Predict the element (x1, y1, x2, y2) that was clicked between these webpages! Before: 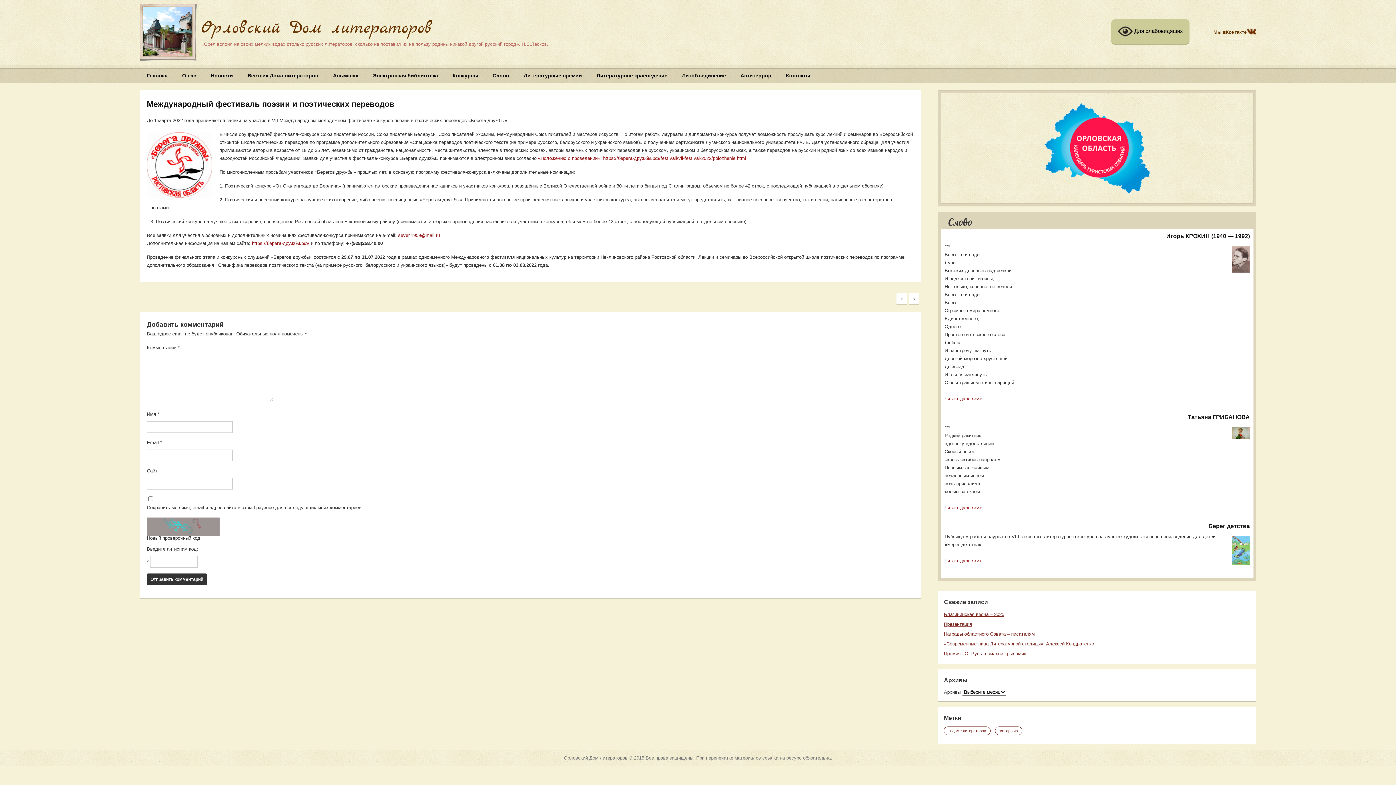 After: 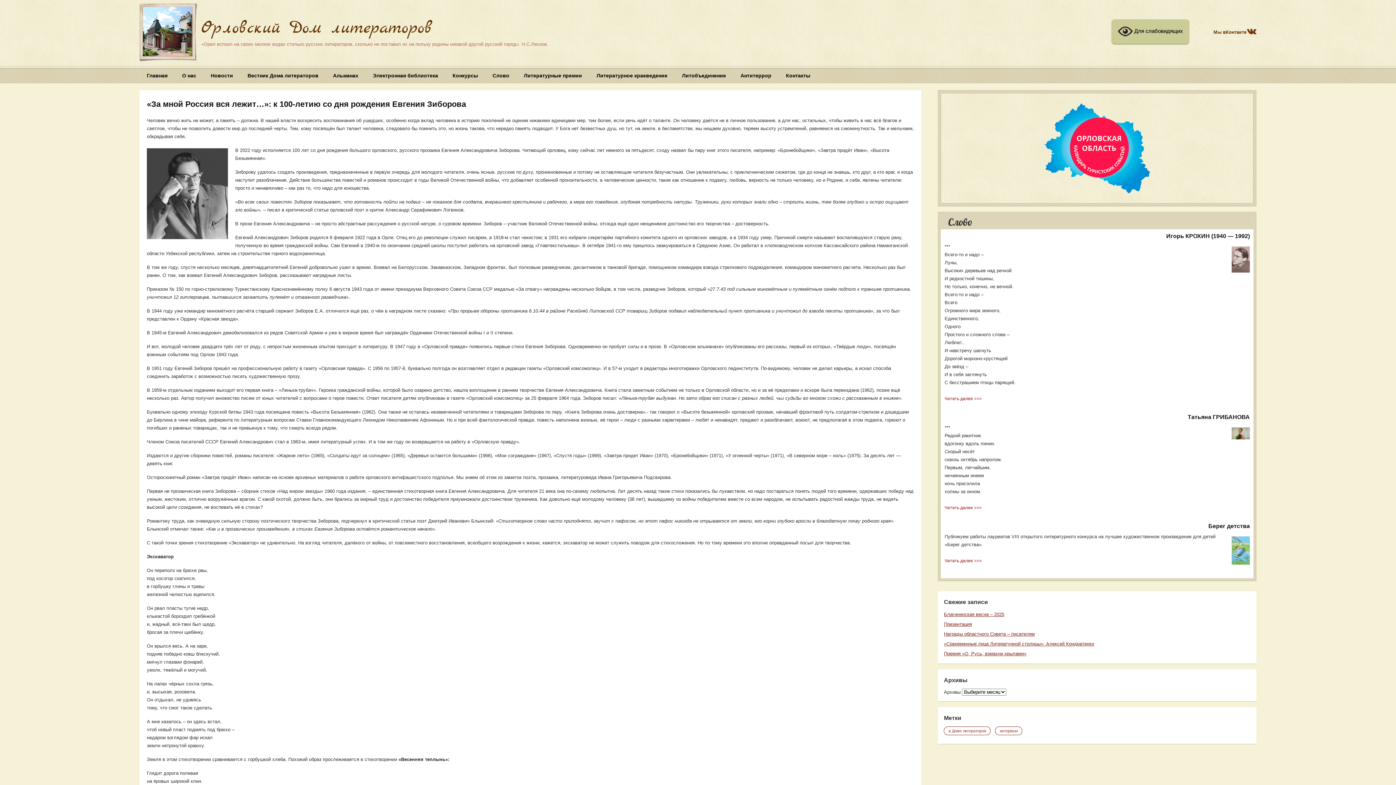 Action: bbox: (909, 293, 919, 304)